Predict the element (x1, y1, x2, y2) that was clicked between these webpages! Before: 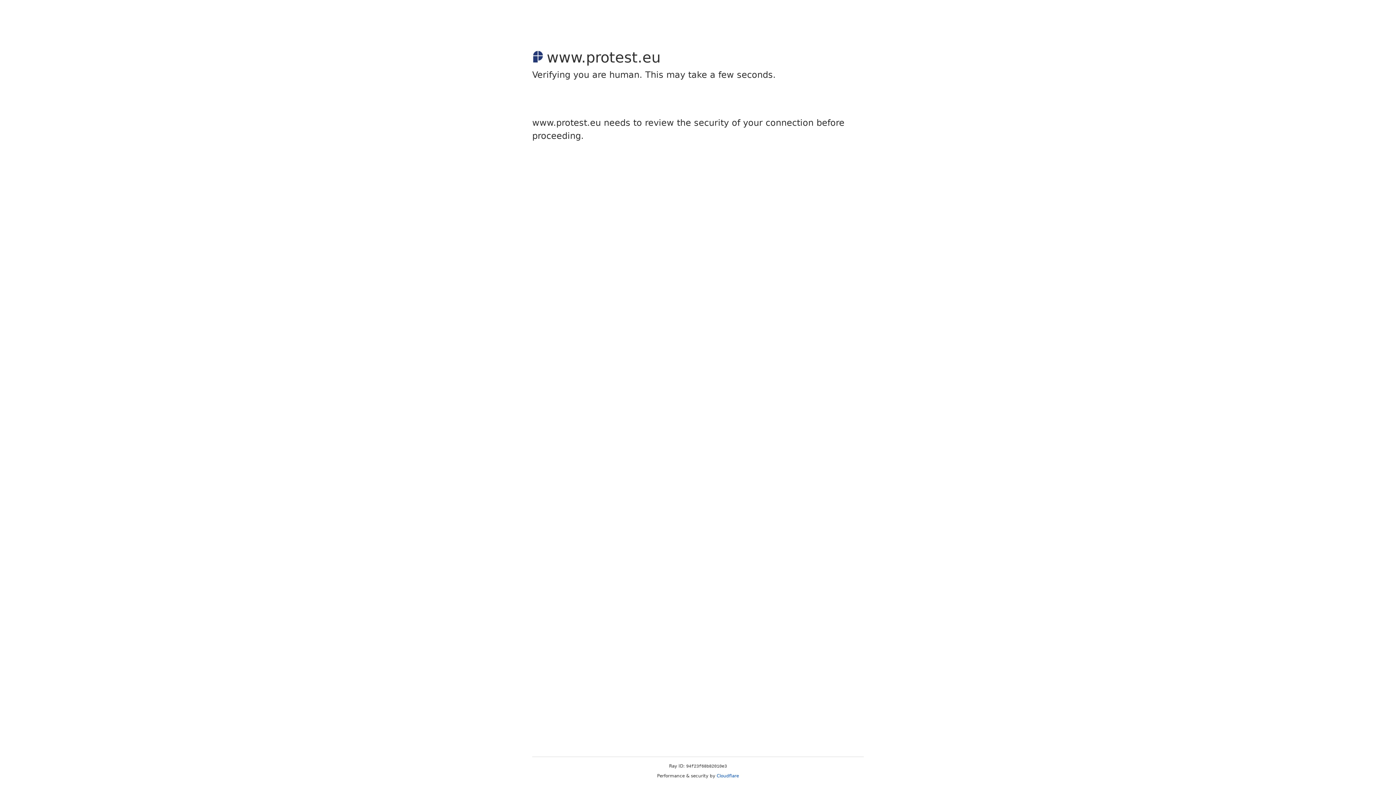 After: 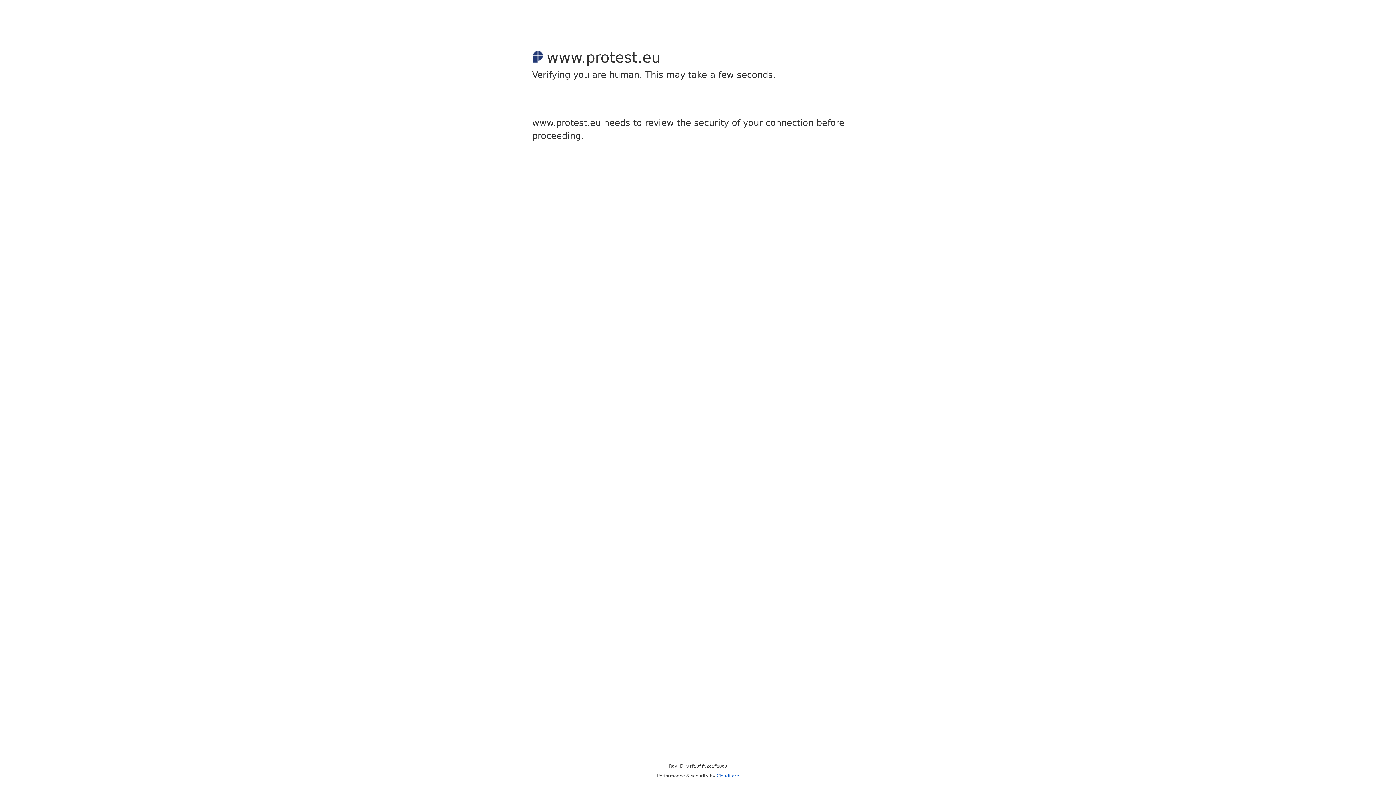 Action: bbox: (716, 773, 739, 778) label: Cloudflare